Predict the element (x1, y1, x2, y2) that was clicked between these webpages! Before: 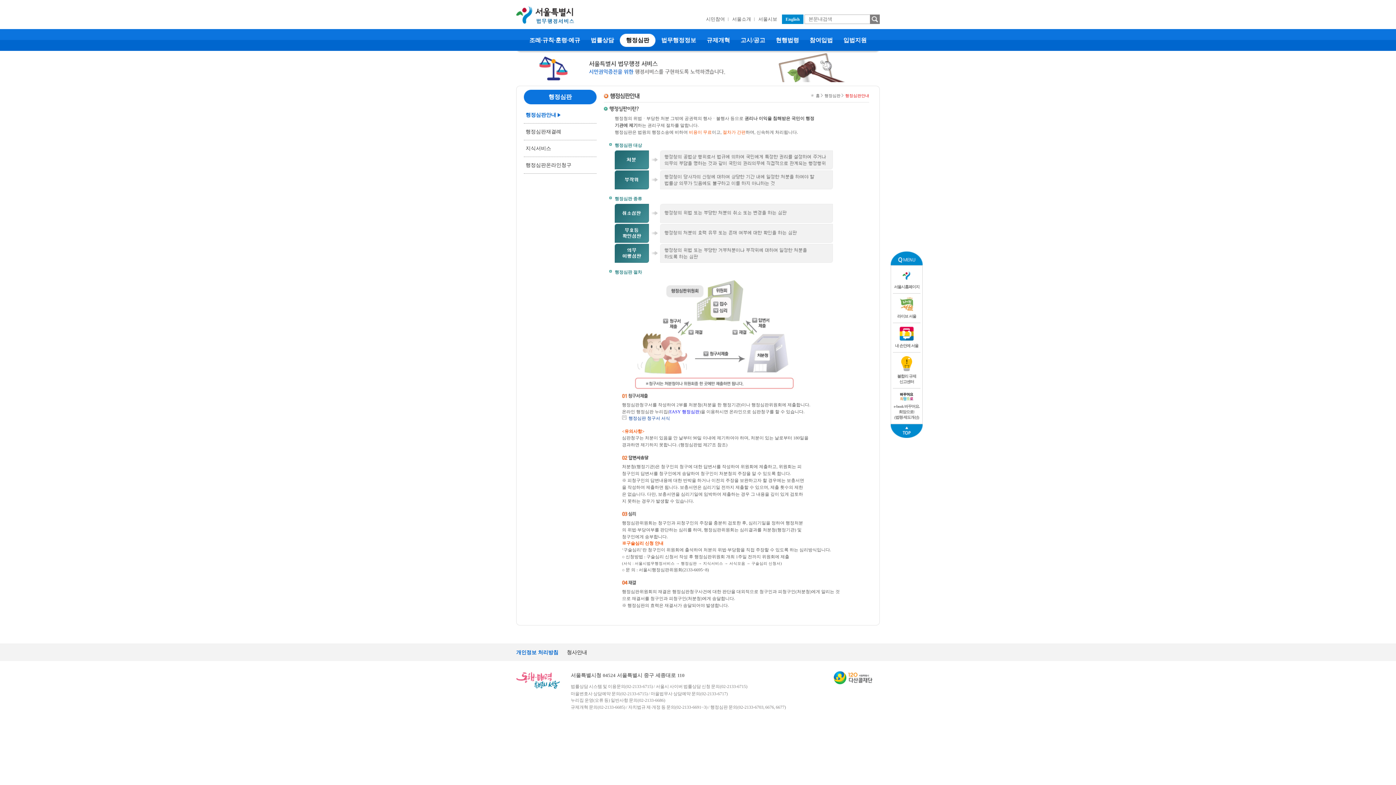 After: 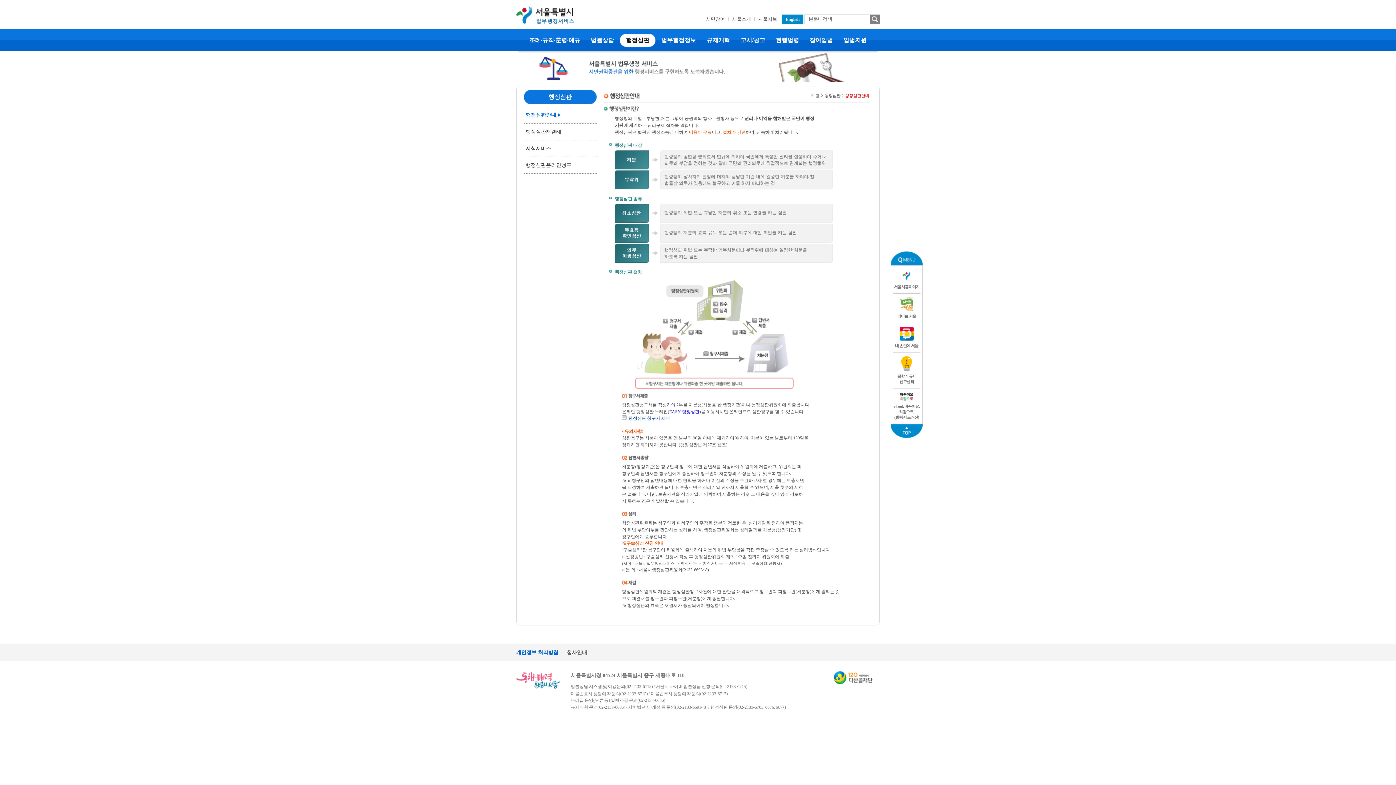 Action: bbox: (702, 14, 728, 24) label: 시민참여